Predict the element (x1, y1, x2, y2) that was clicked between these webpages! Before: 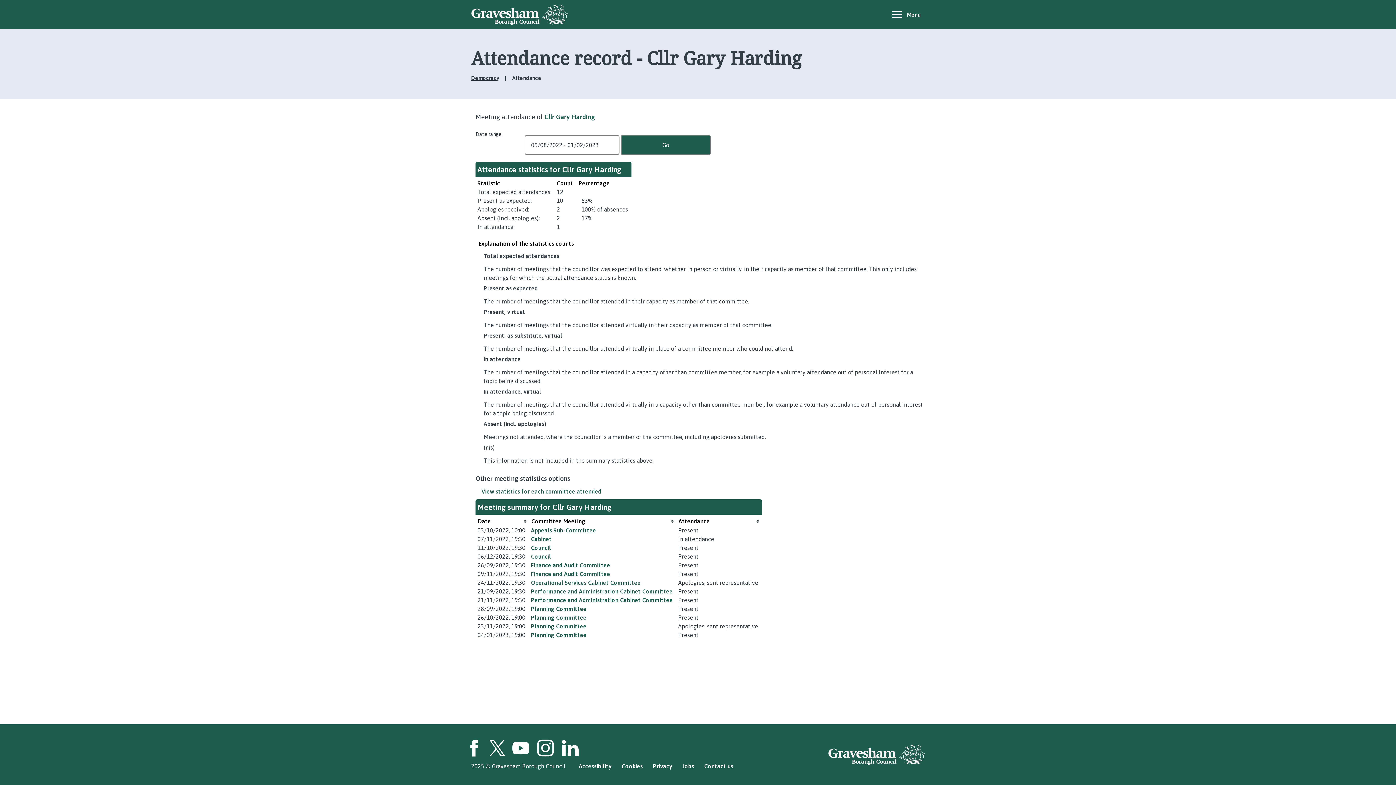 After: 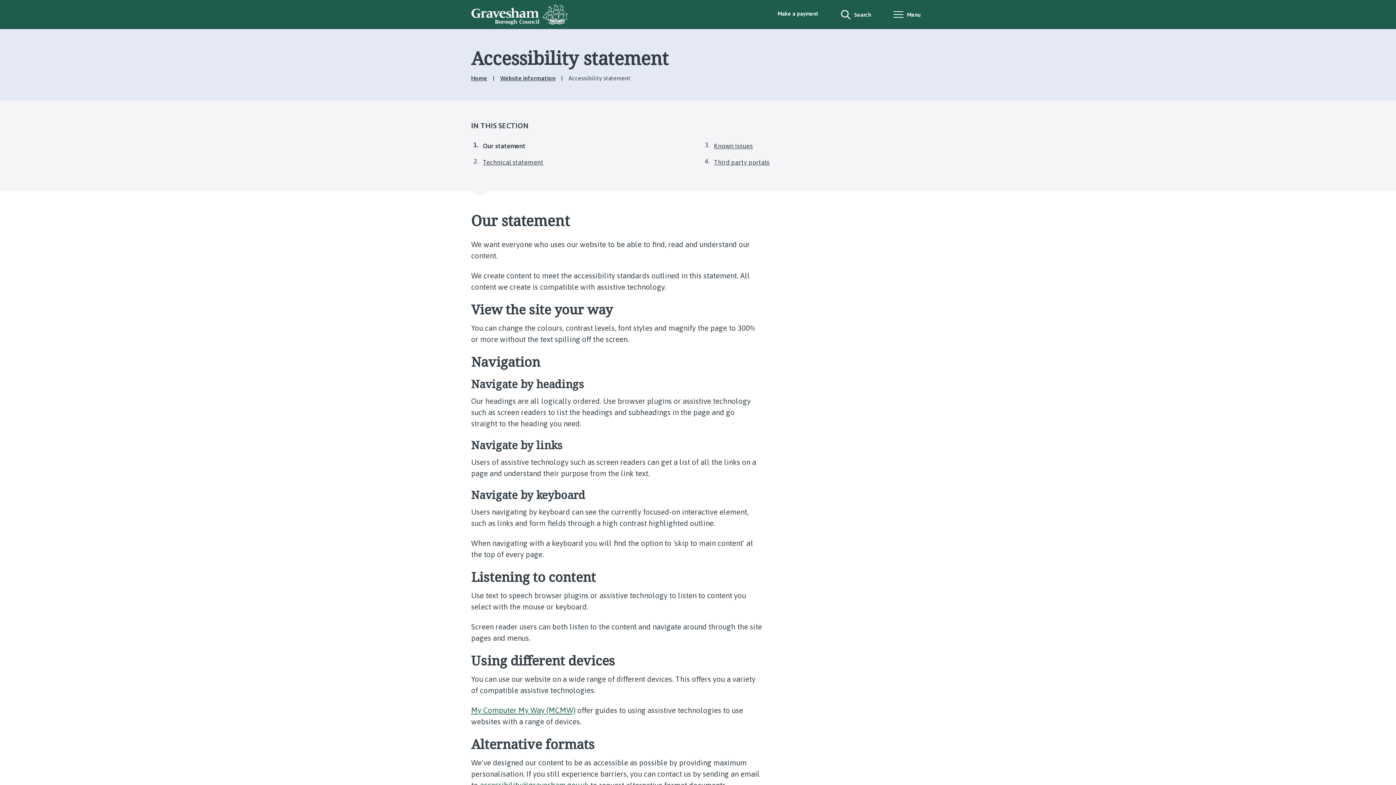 Action: label: Accessibility bbox: (578, 763, 611, 769)